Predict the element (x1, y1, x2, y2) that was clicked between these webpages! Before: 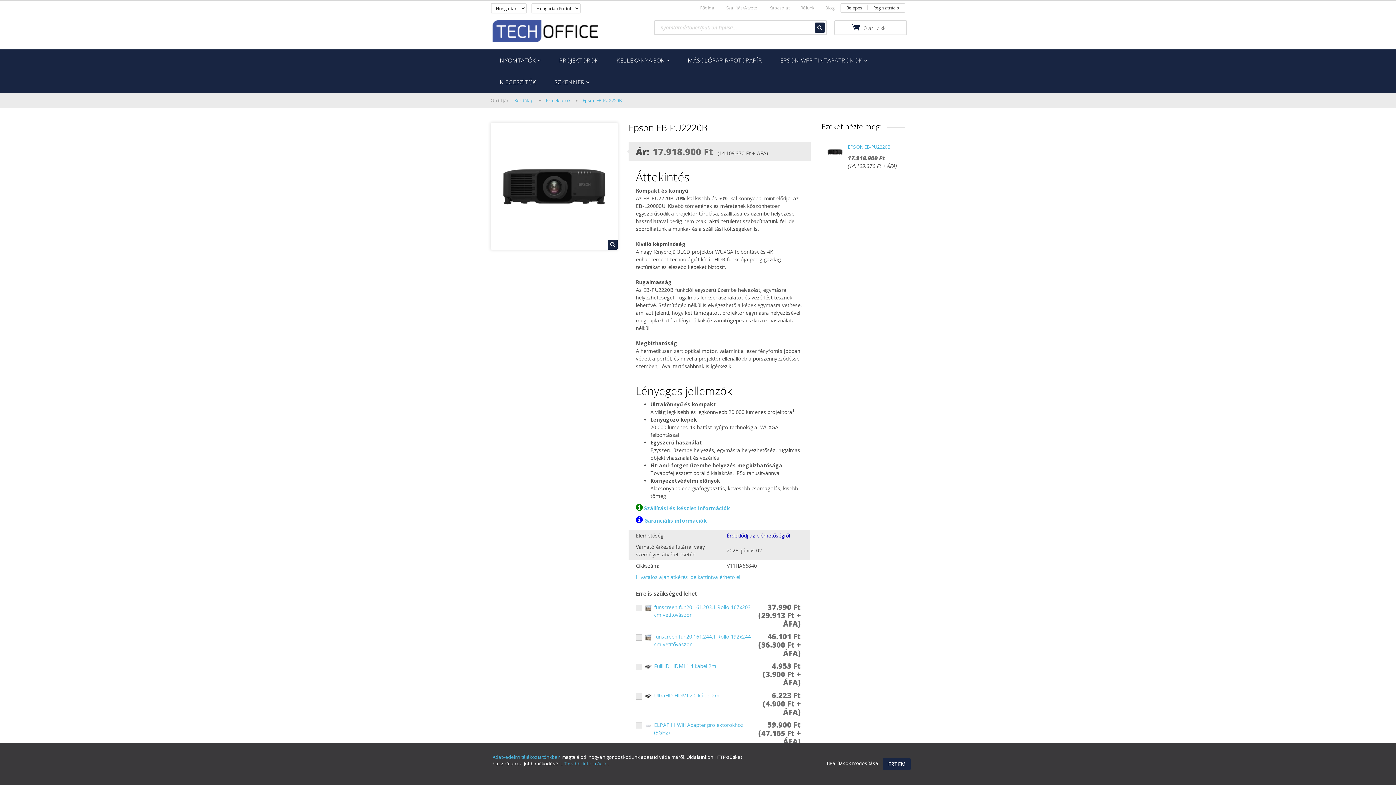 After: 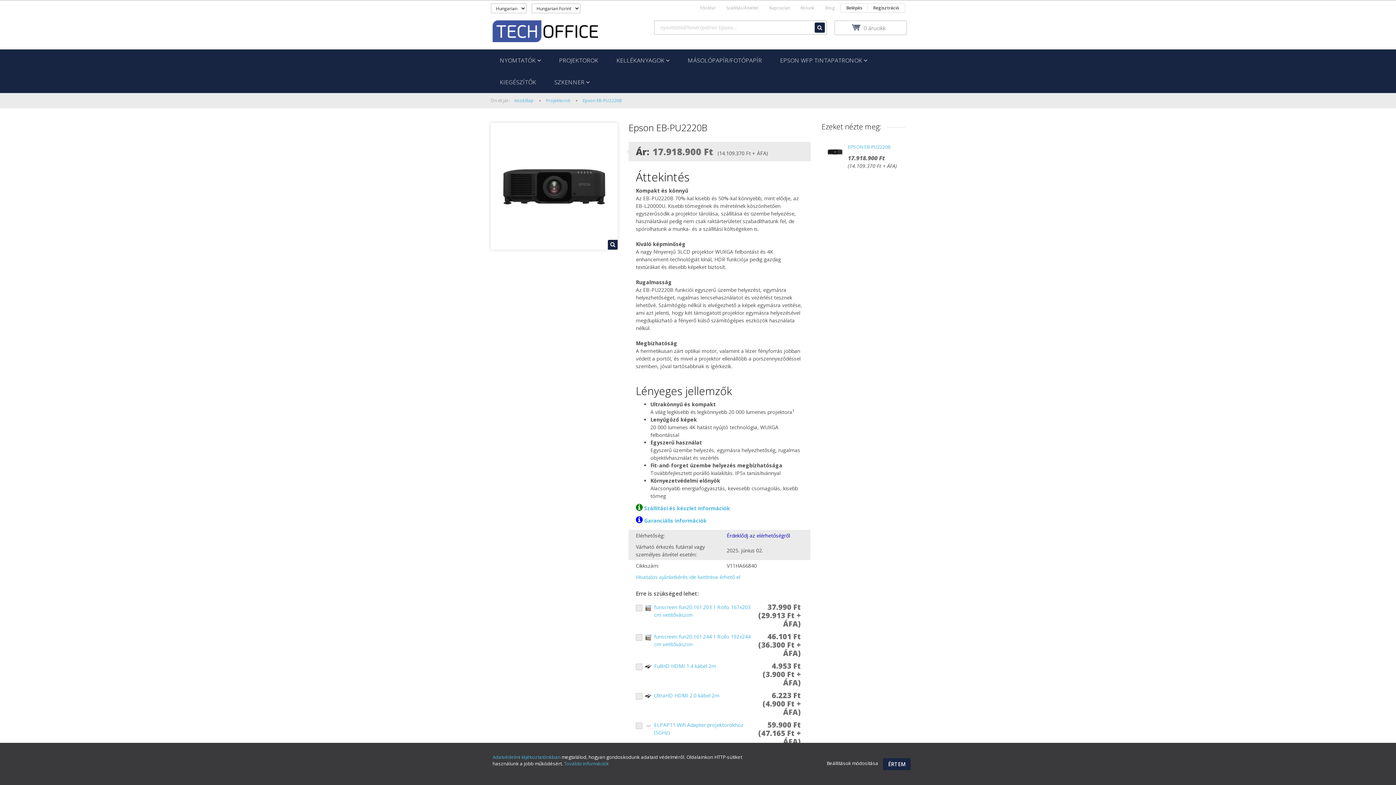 Action: bbox: (826, 143, 844, 161)